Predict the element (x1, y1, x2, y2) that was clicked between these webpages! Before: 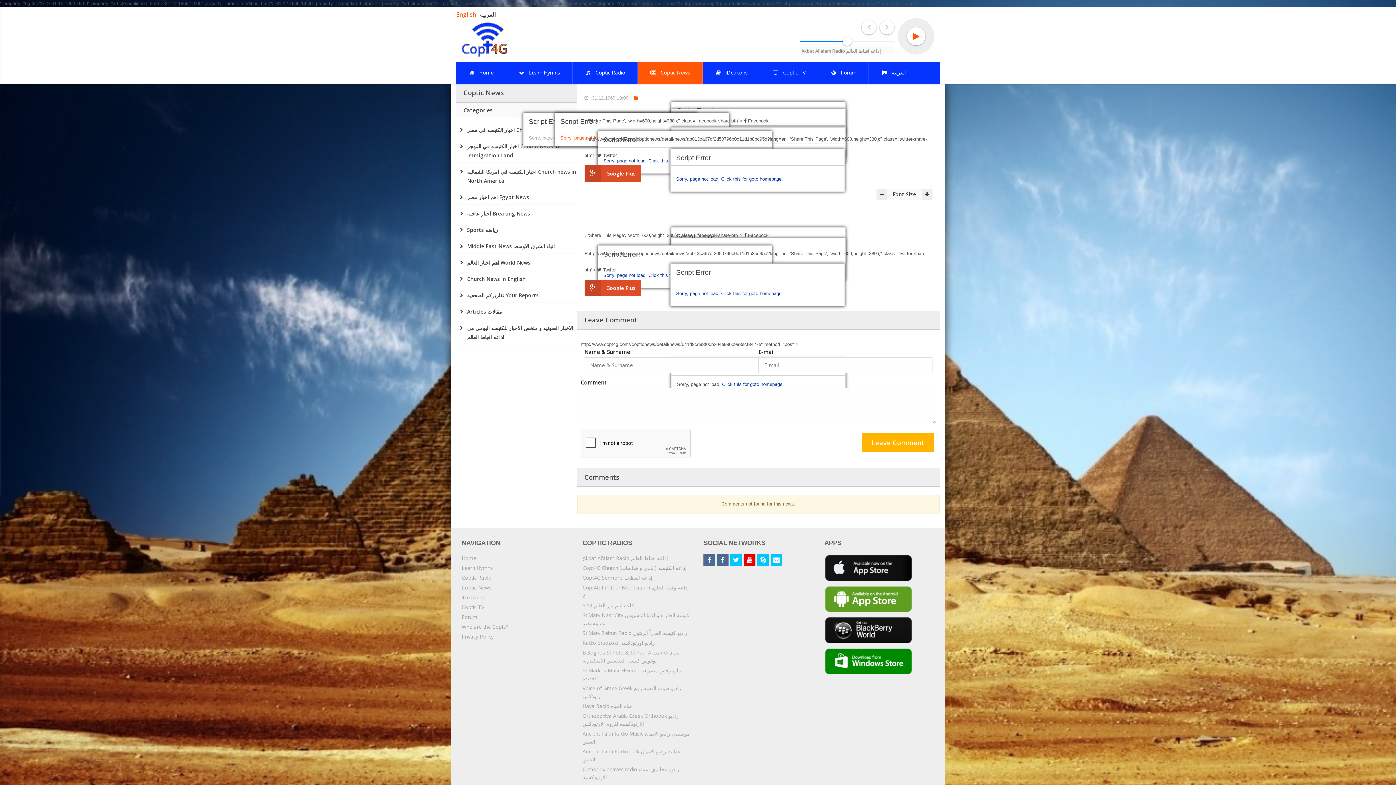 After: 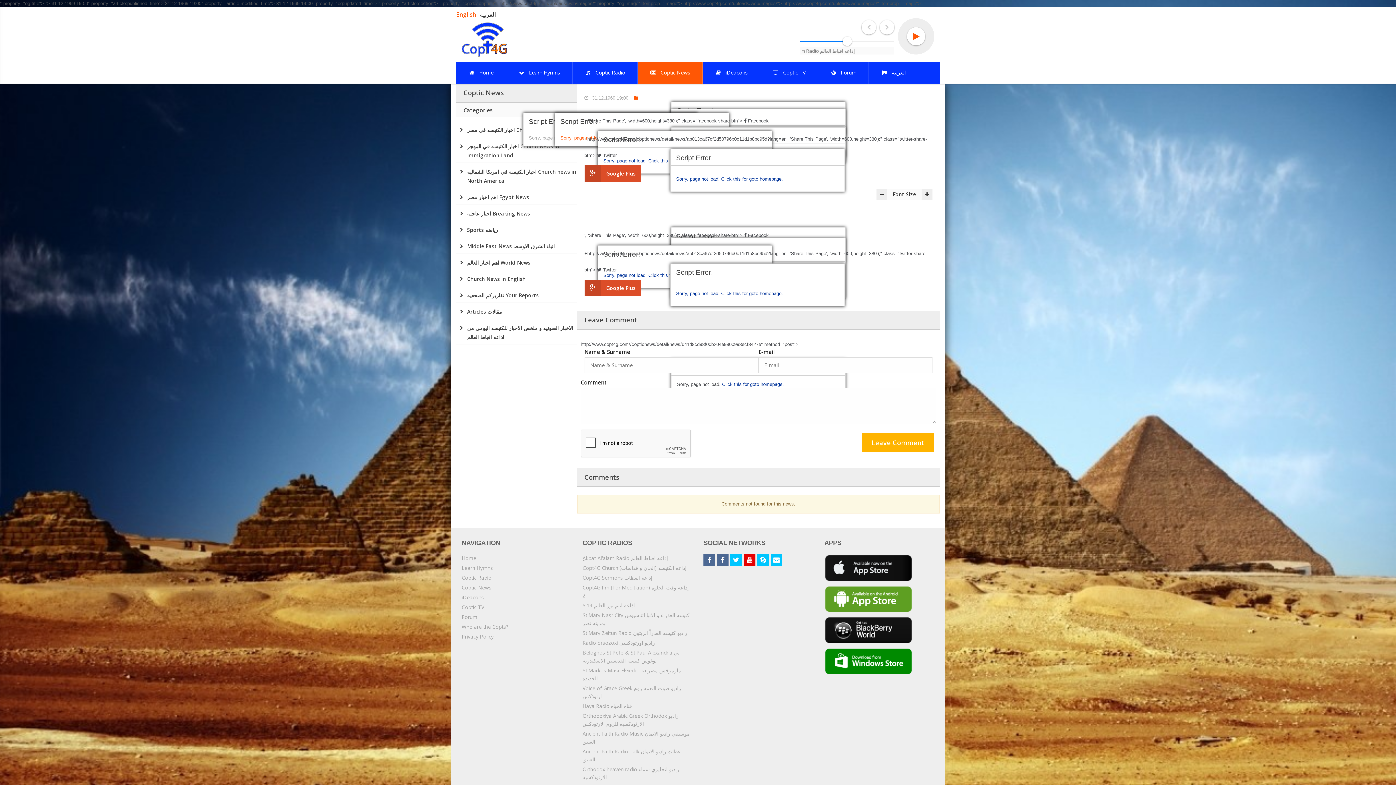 Action: bbox: (921, 189, 932, 200)